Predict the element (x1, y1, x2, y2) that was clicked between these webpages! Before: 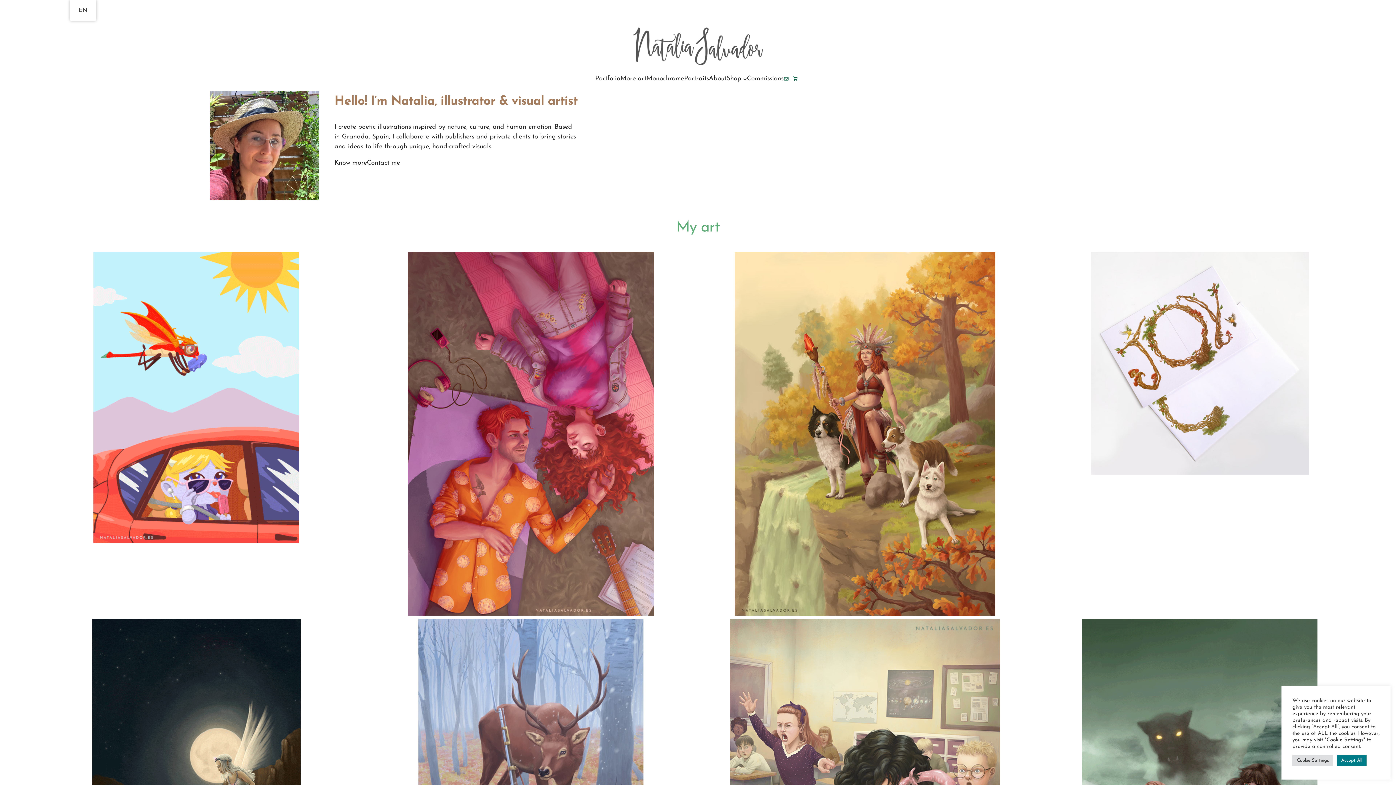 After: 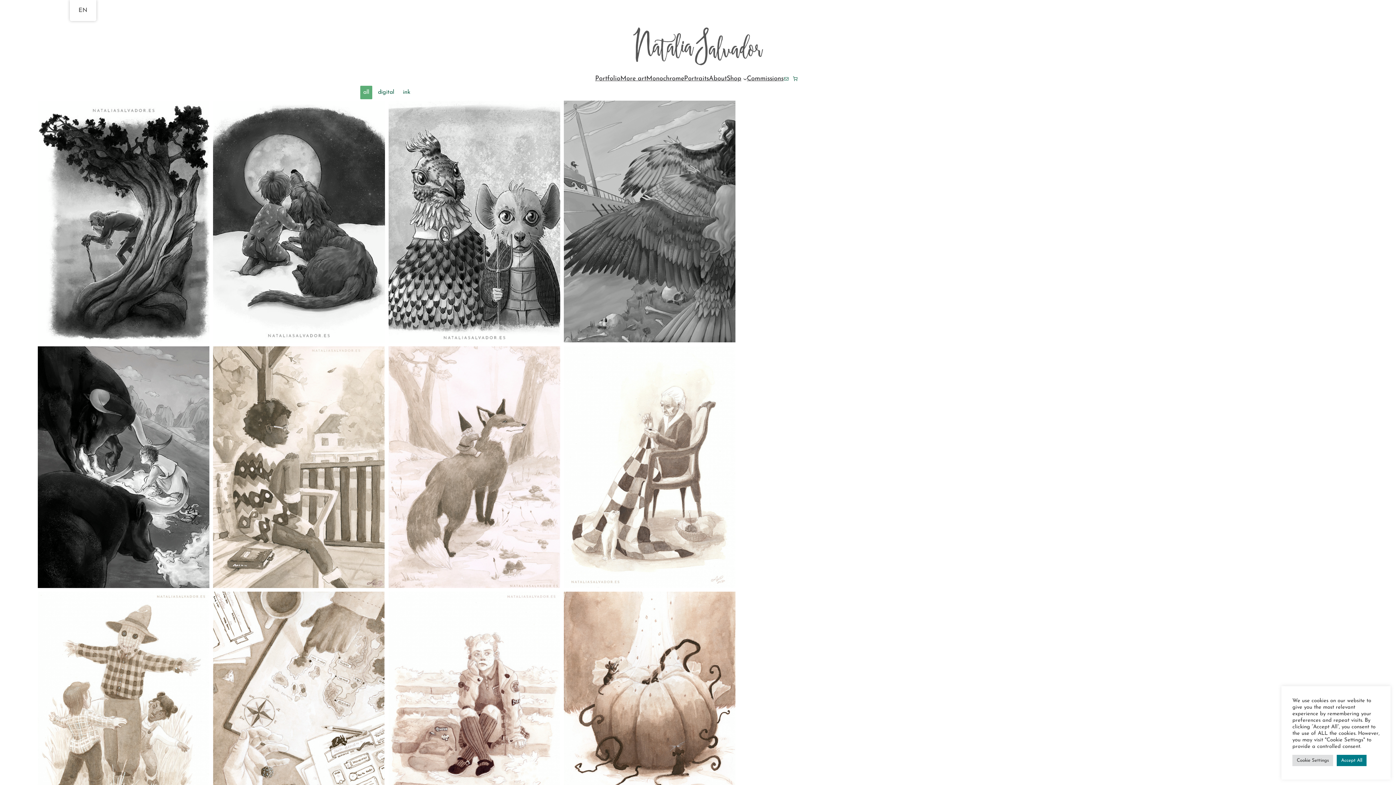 Action: label: Monochrome bbox: (646, 73, 684, 83)